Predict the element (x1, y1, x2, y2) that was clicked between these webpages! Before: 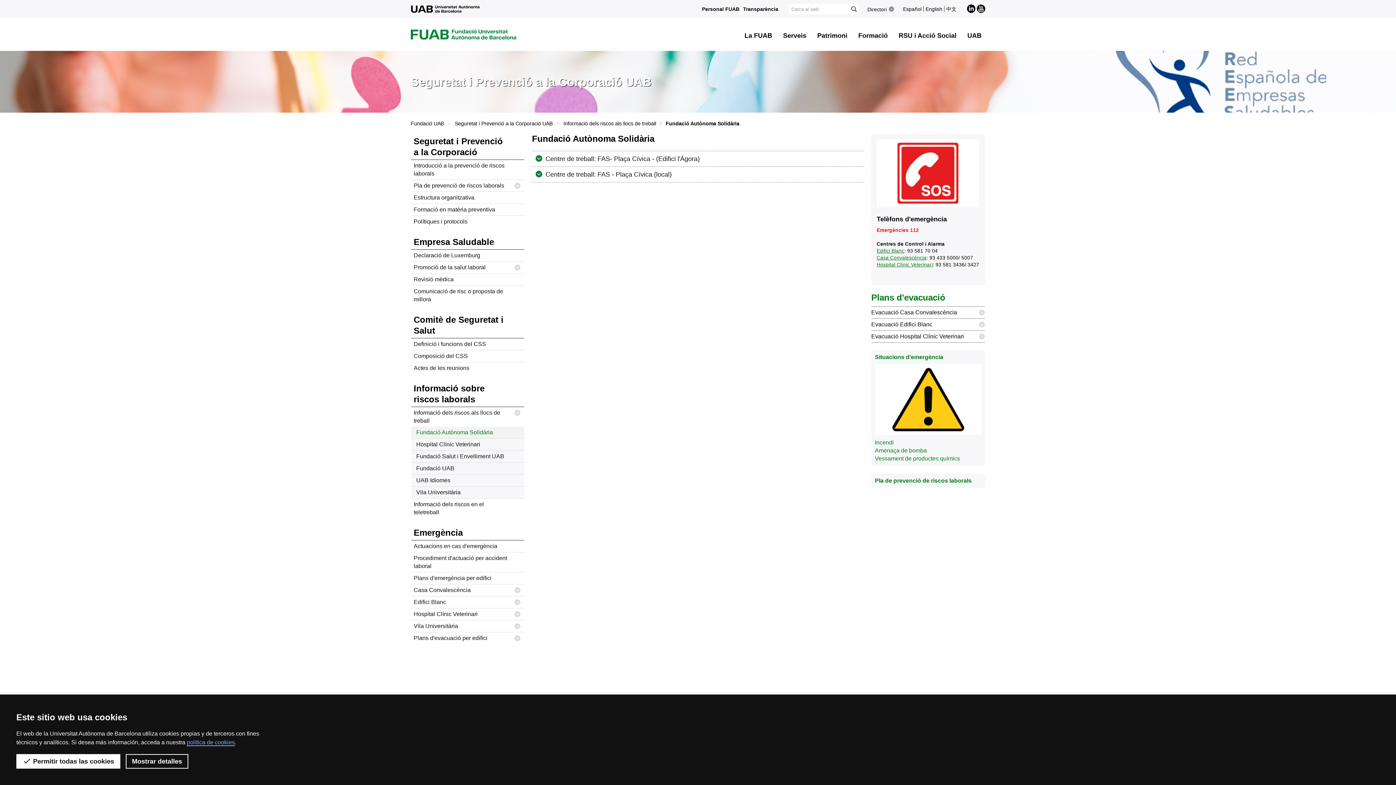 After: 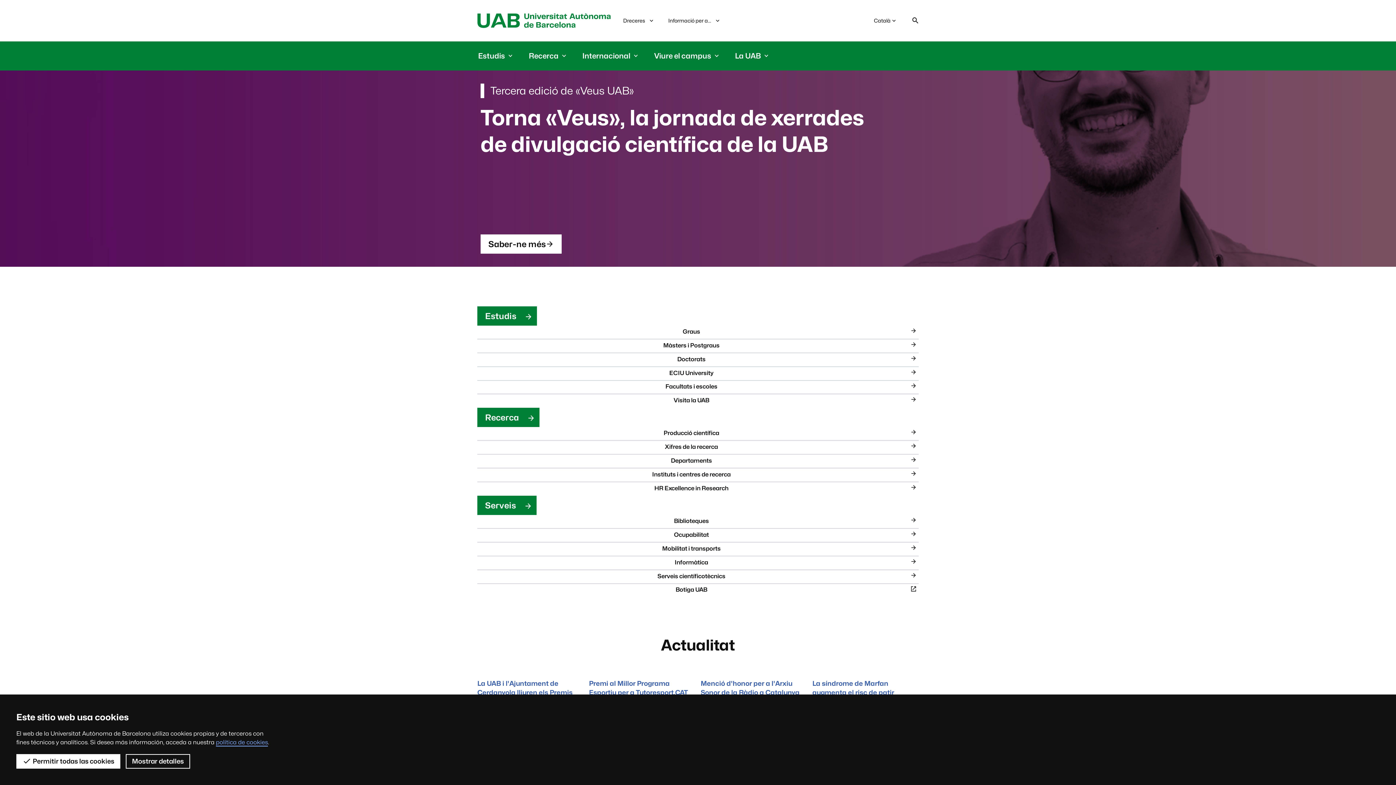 Action: label: UAB bbox: (410, 0, 480, 18)